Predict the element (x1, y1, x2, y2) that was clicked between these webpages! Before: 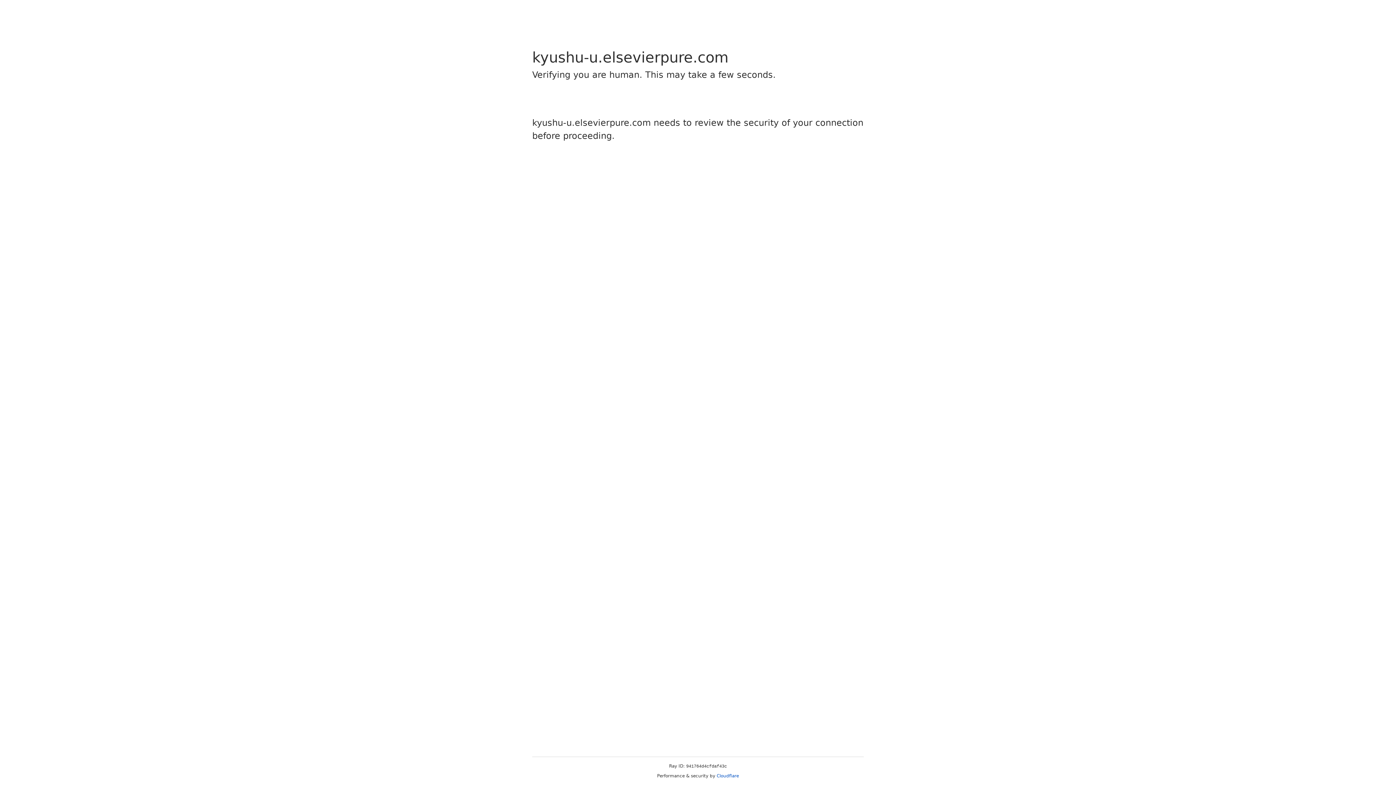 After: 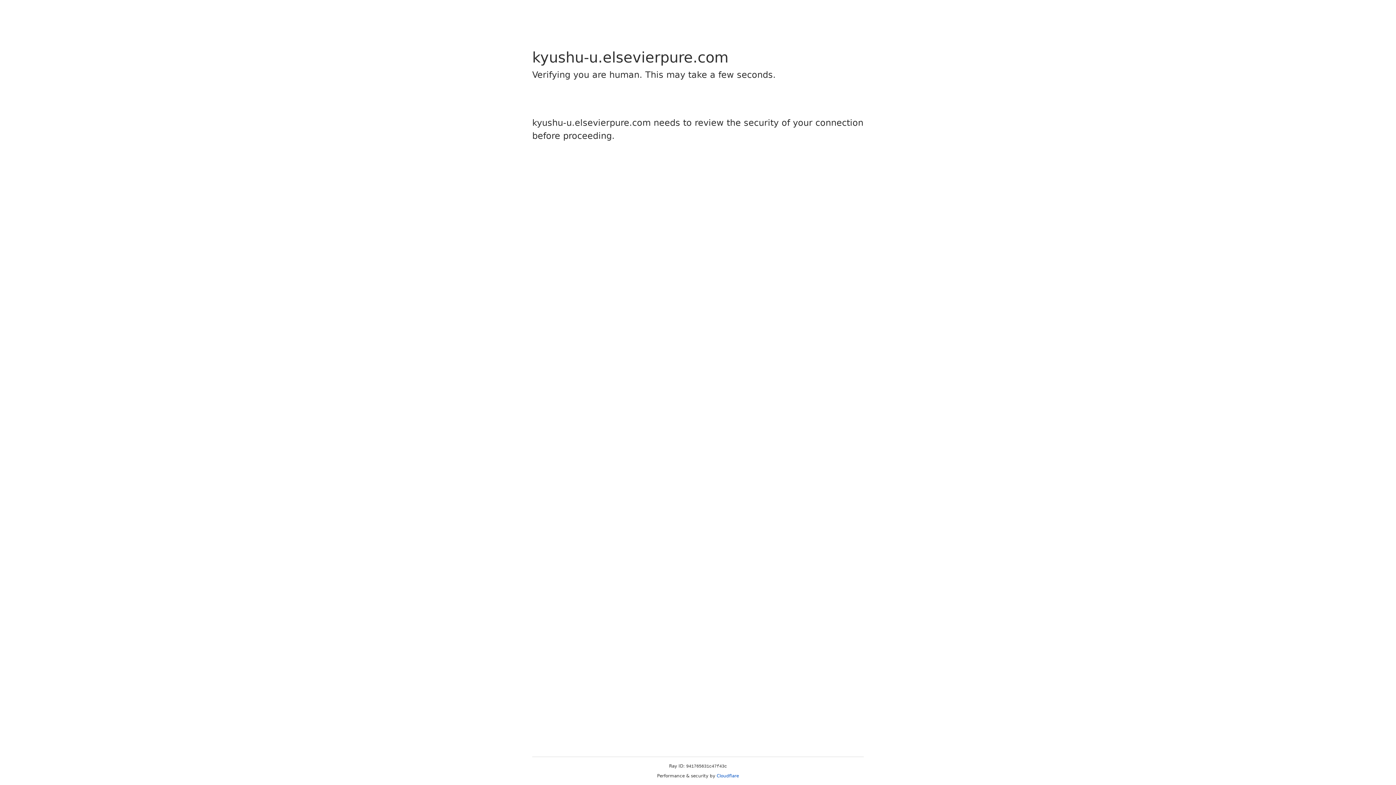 Action: label: Cloudflare bbox: (716, 773, 739, 778)